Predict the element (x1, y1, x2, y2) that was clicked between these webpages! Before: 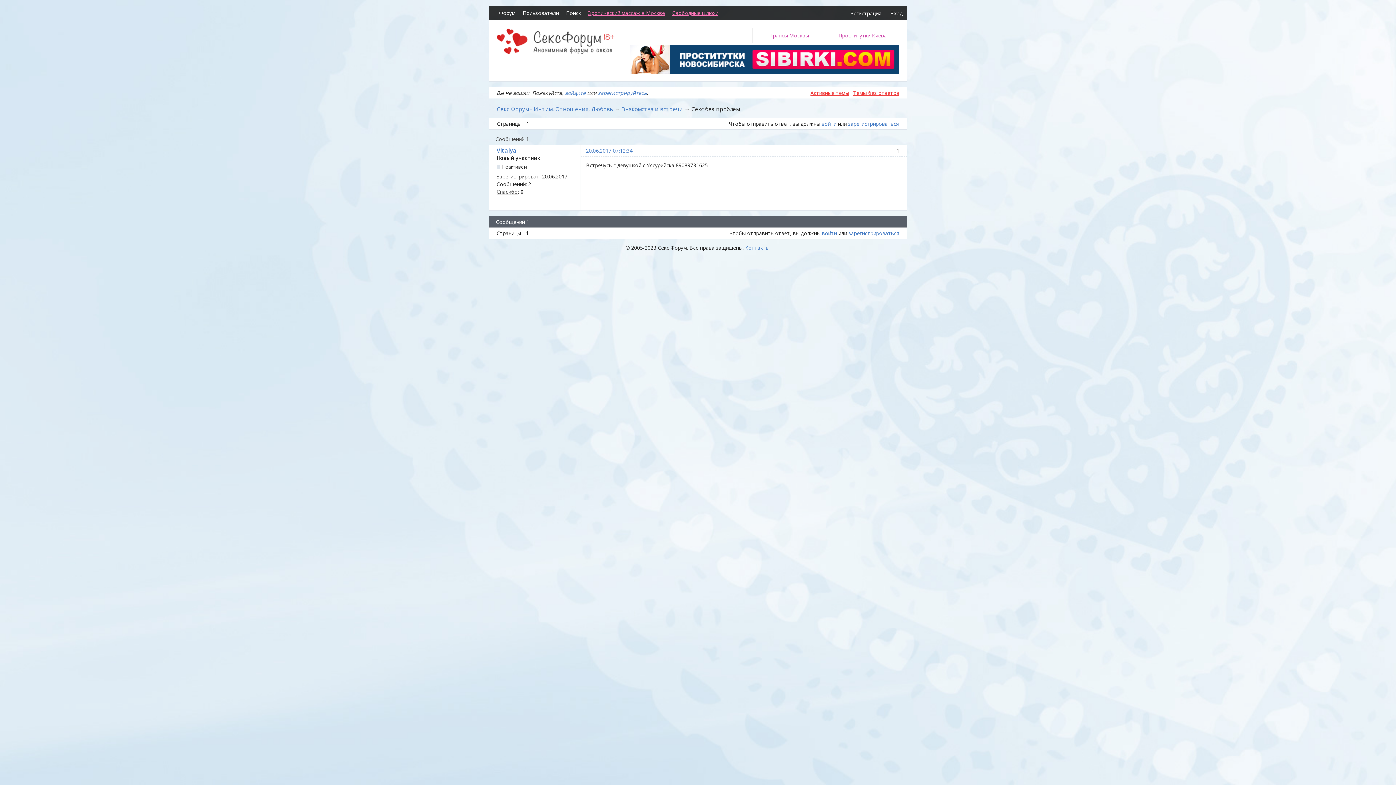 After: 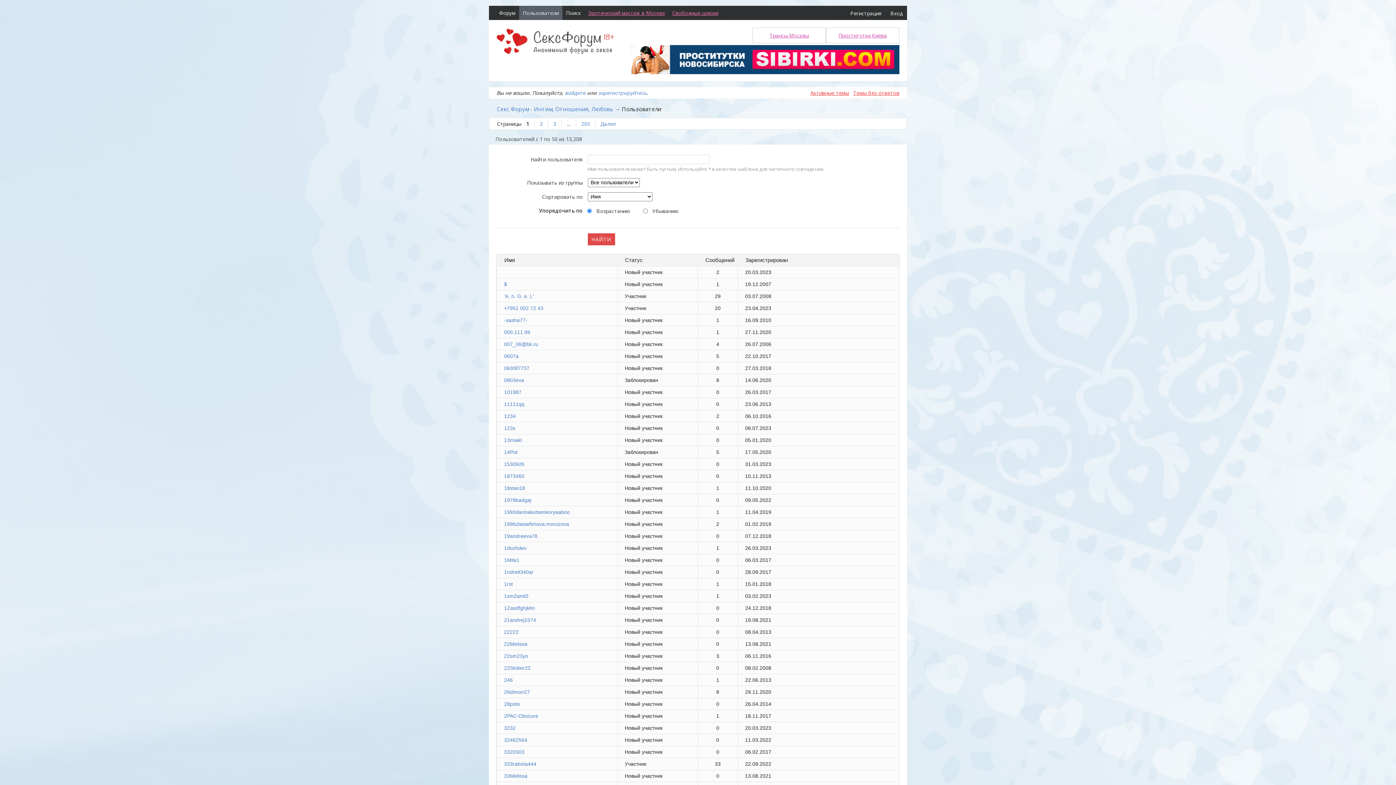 Action: label: Пользователи bbox: (519, 5, 562, 20)